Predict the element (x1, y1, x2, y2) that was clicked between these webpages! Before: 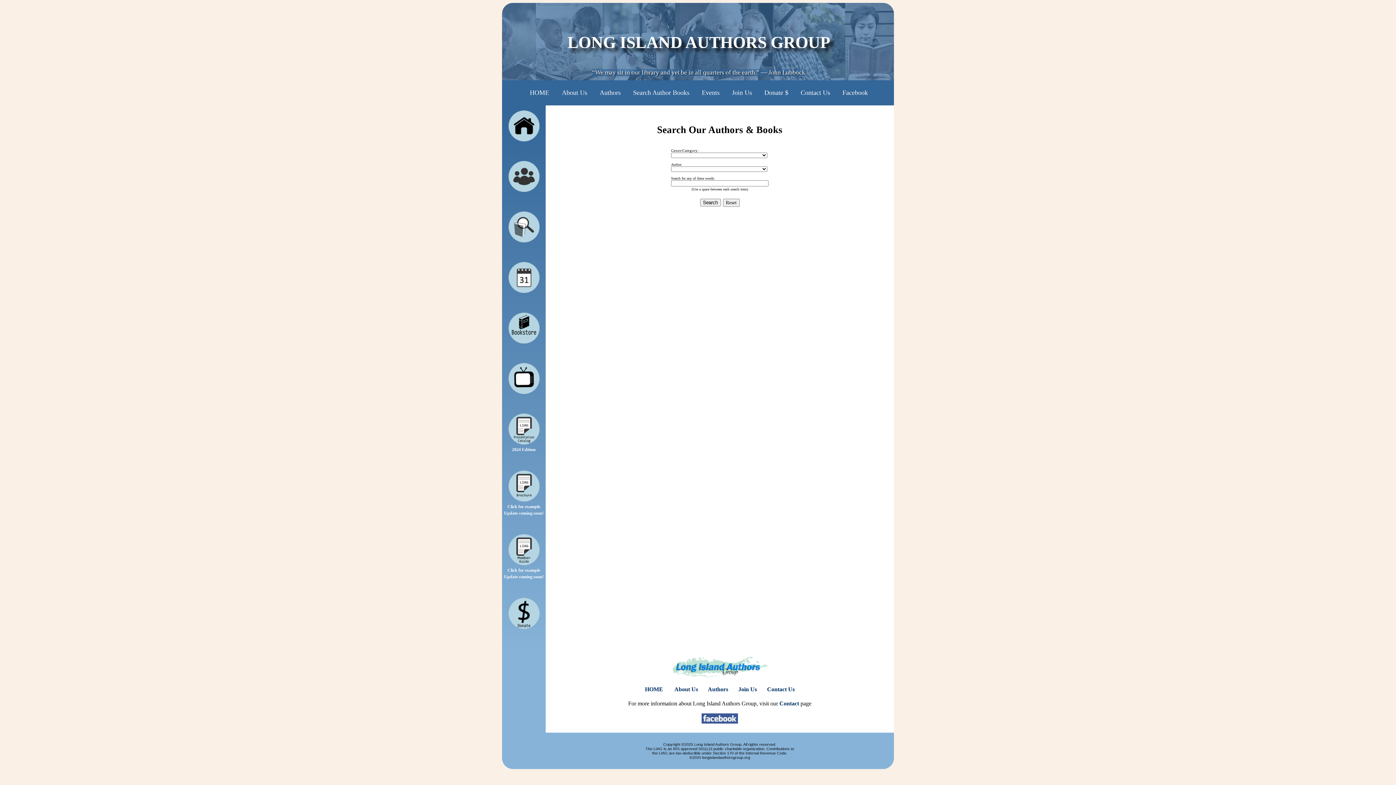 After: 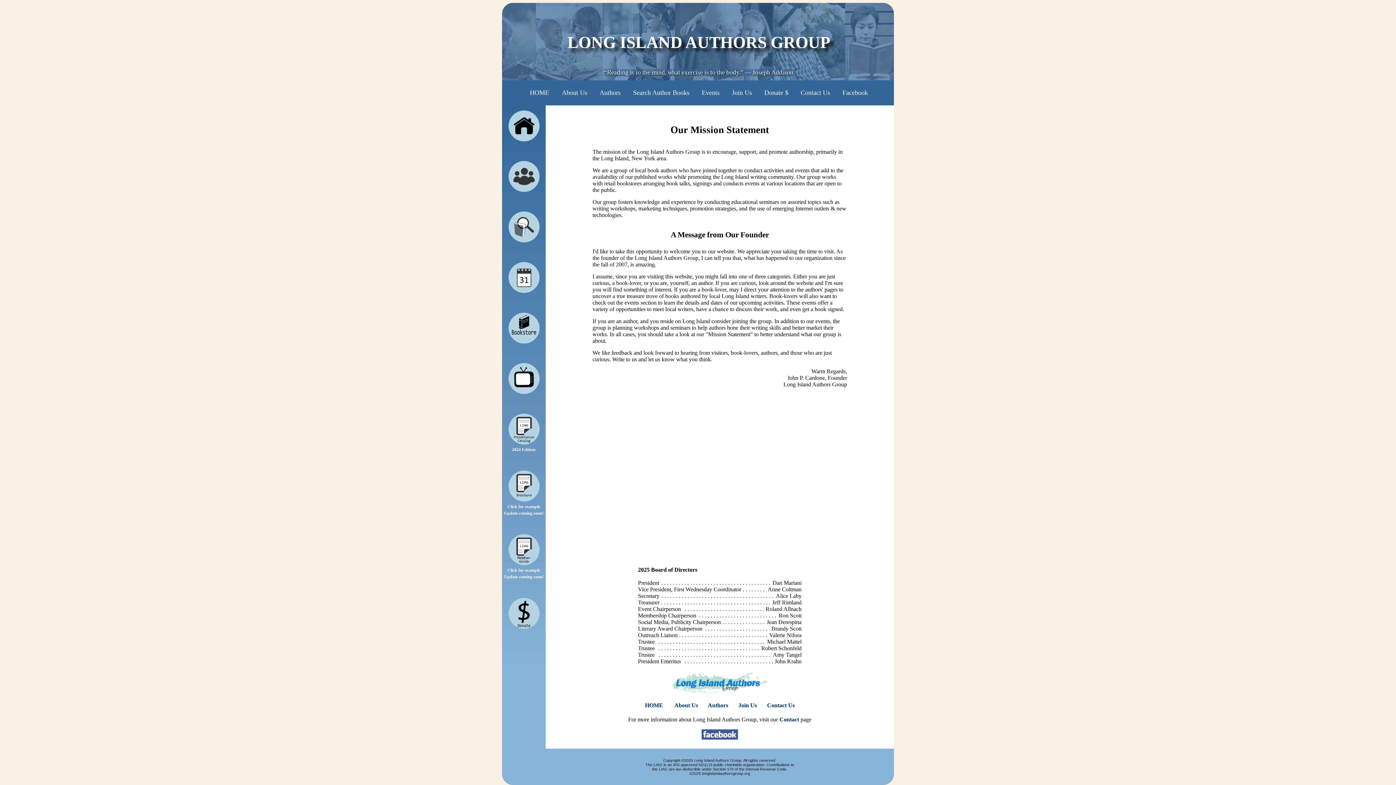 Action: label: About Us bbox: (674, 686, 698, 692)